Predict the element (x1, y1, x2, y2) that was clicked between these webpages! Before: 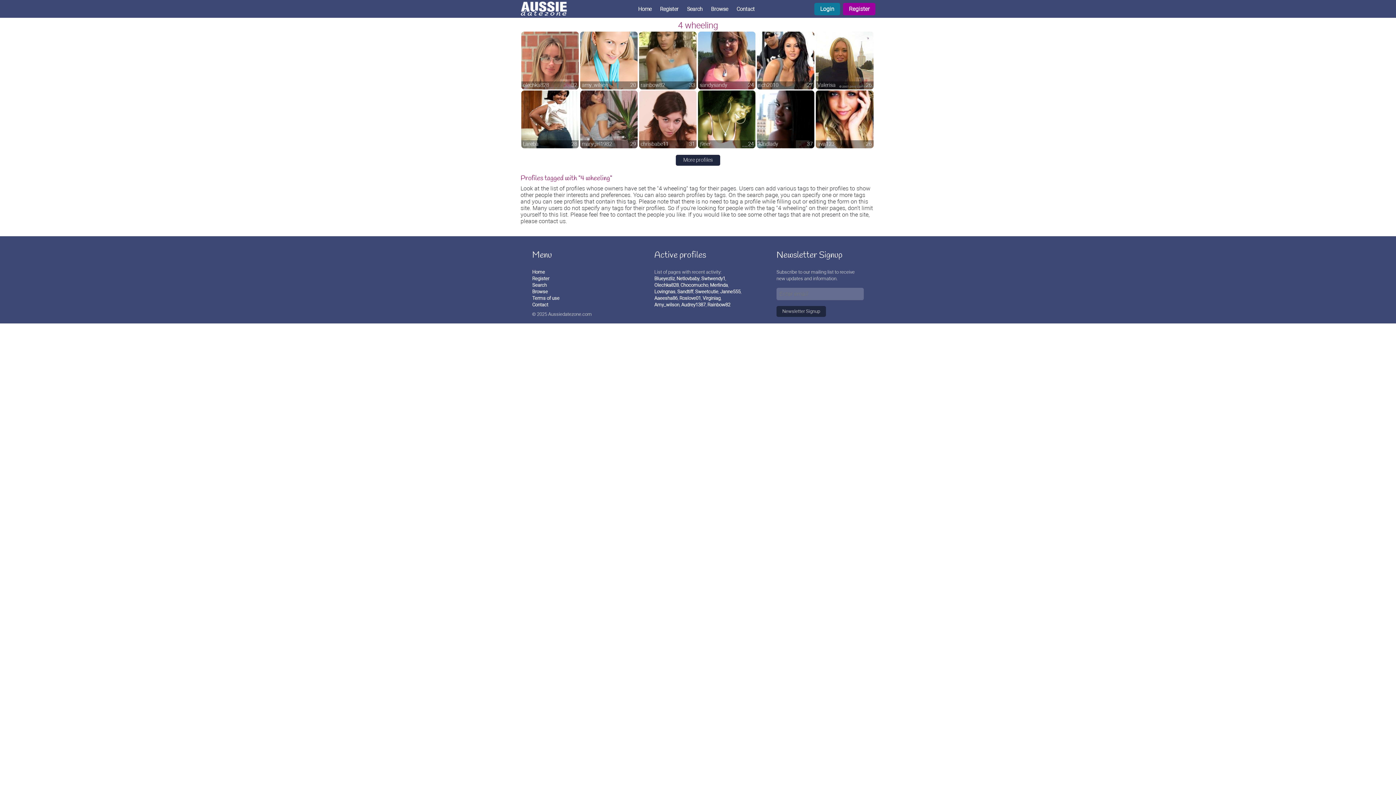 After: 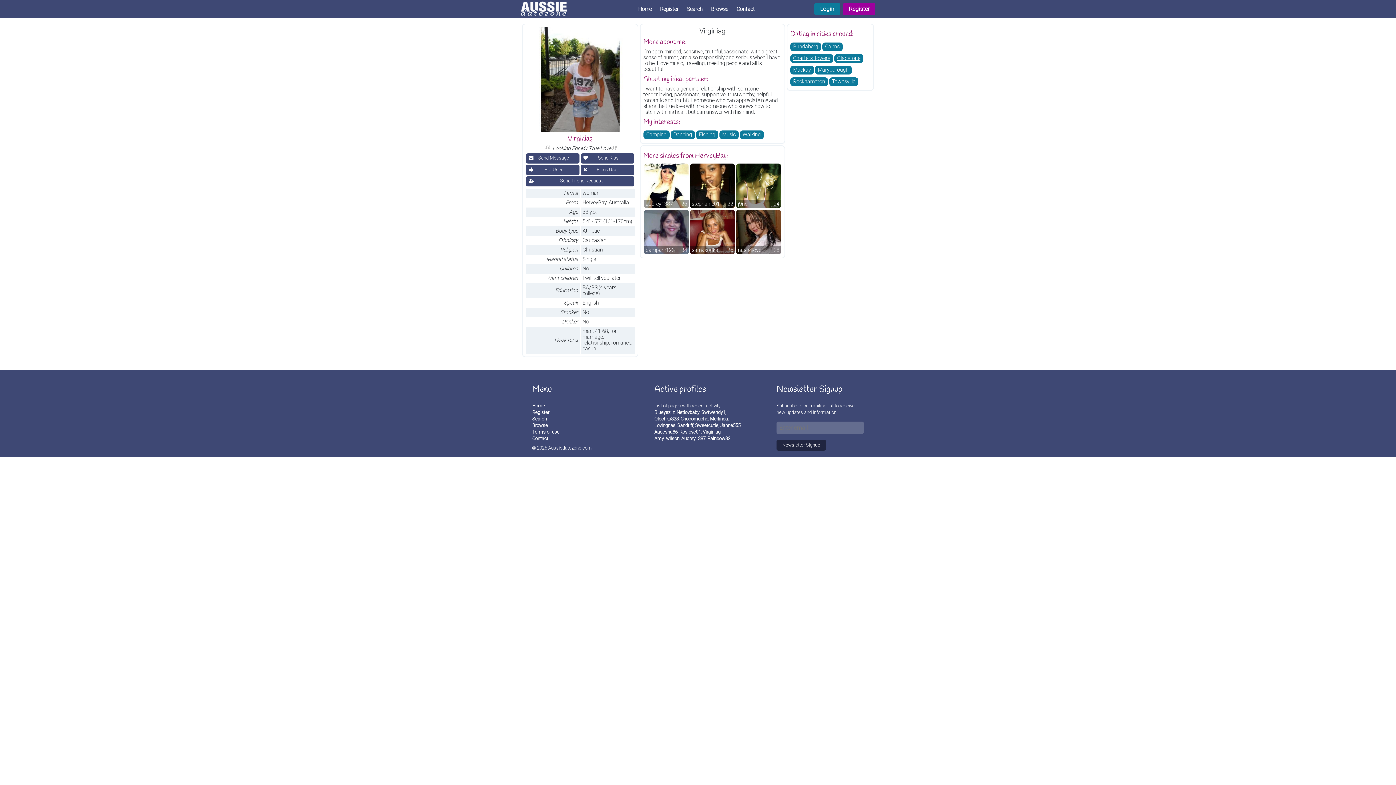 Action: label: Virginiag bbox: (702, 295, 720, 300)